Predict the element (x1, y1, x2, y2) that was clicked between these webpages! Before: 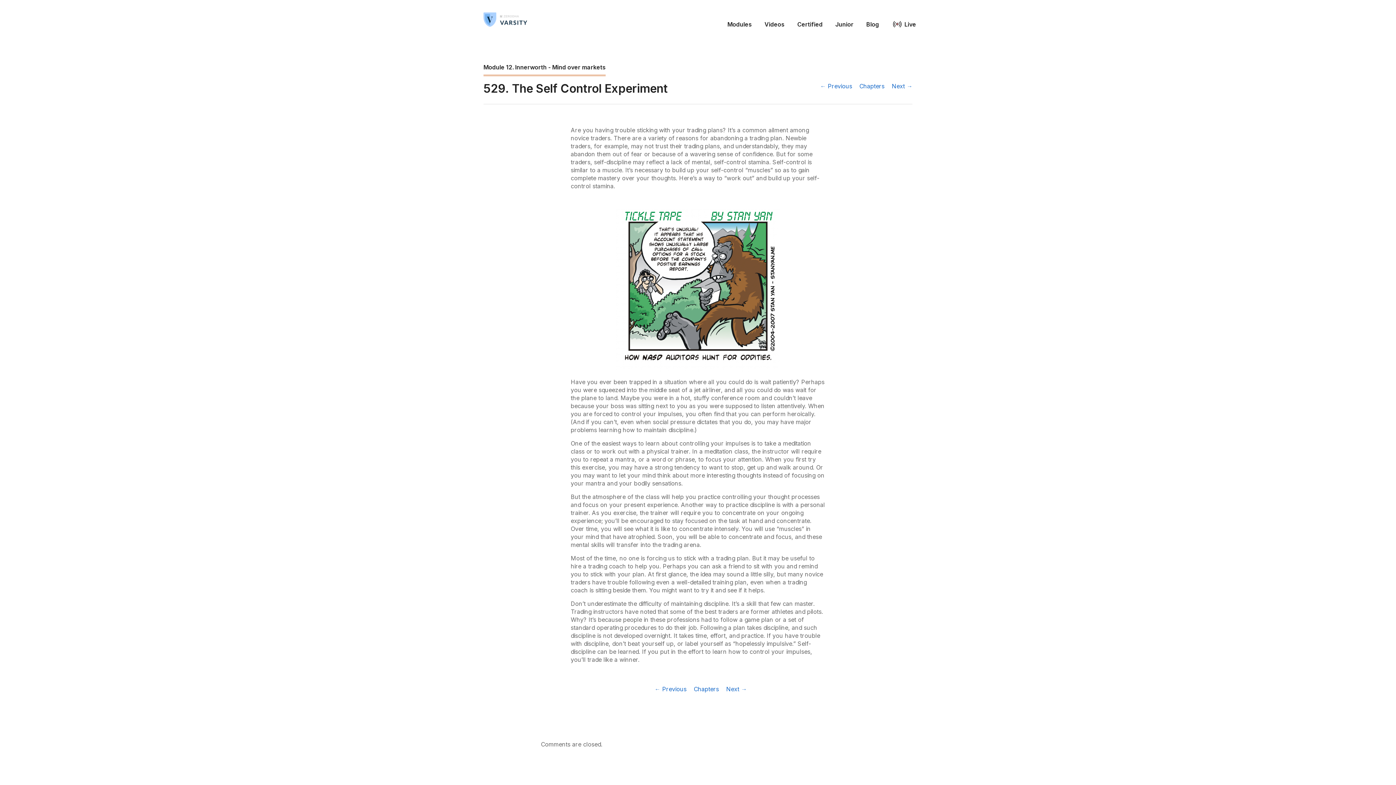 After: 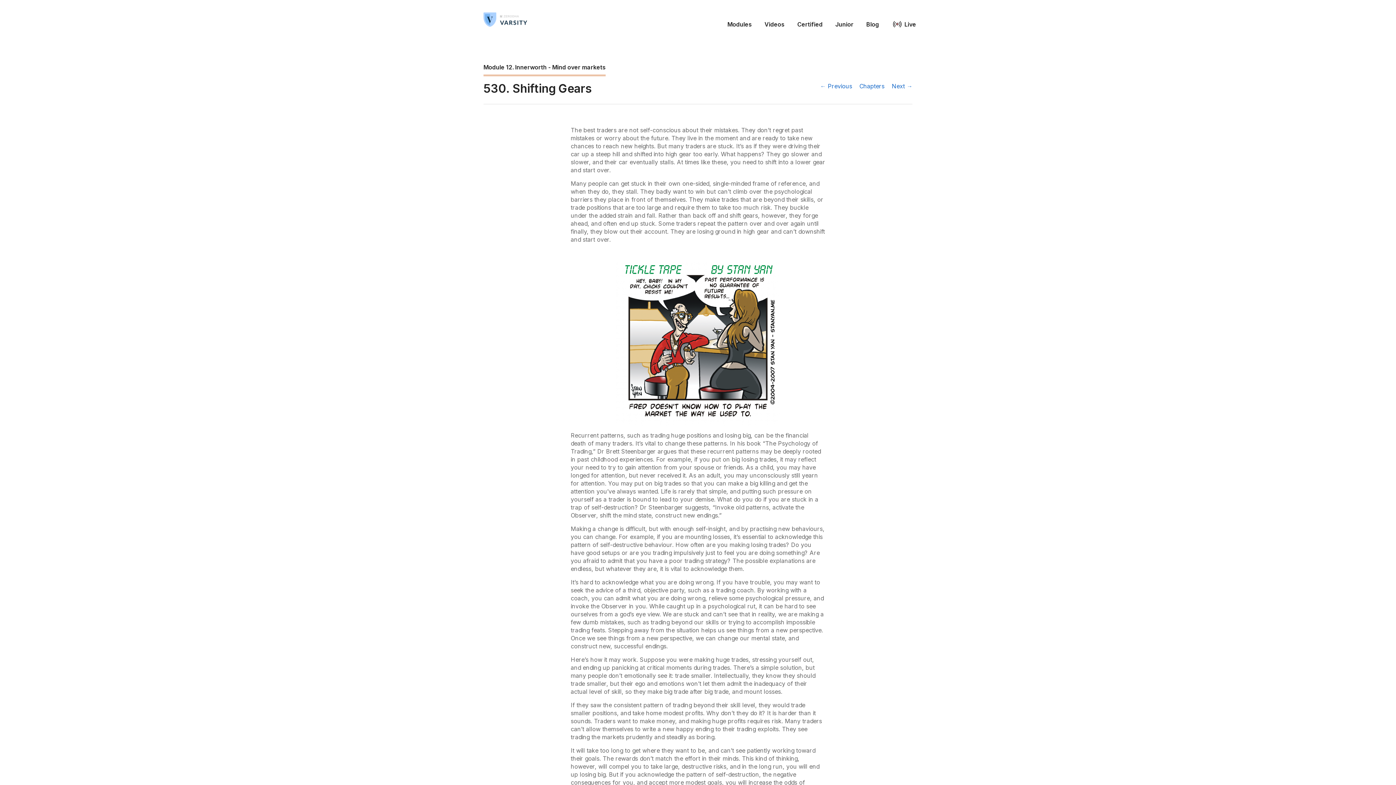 Action: bbox: (726, 685, 747, 693) label: Next →